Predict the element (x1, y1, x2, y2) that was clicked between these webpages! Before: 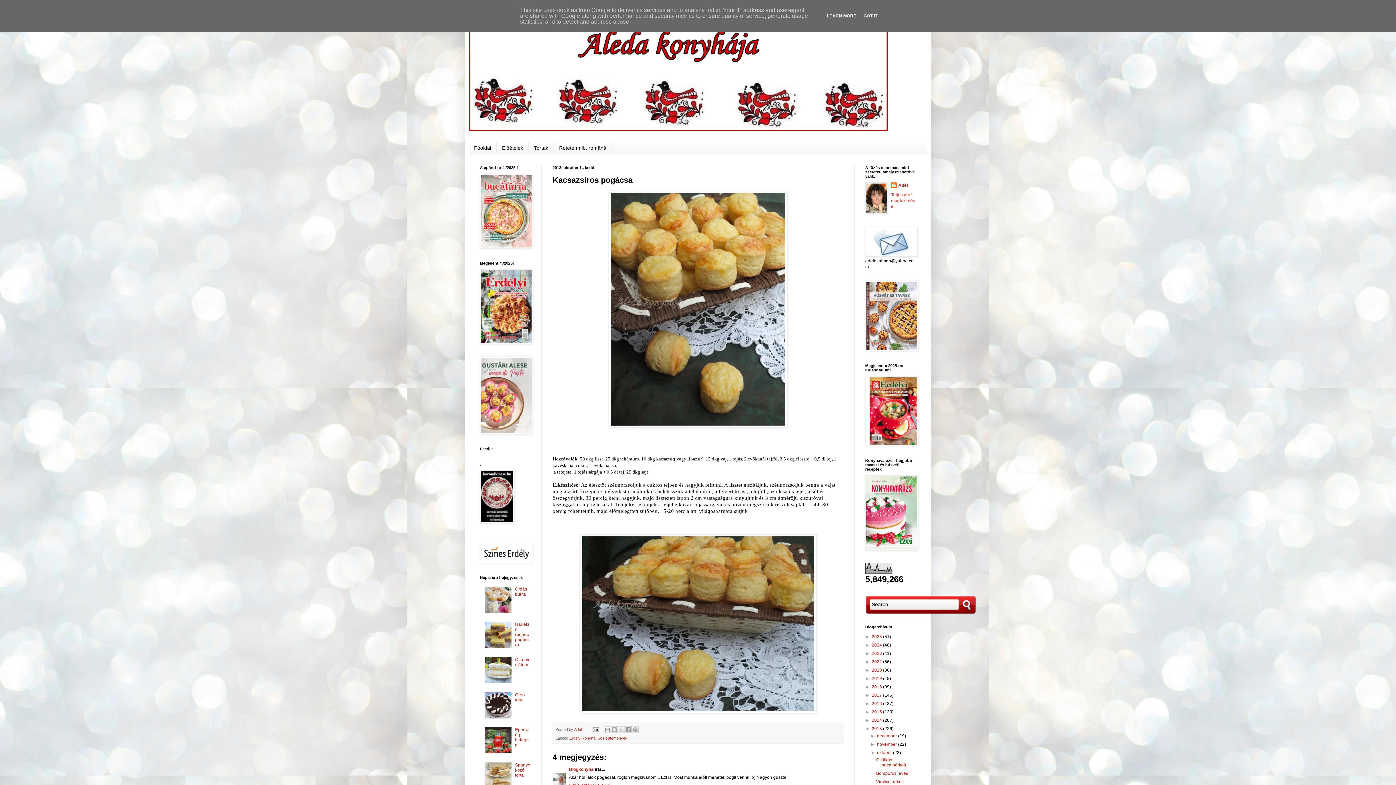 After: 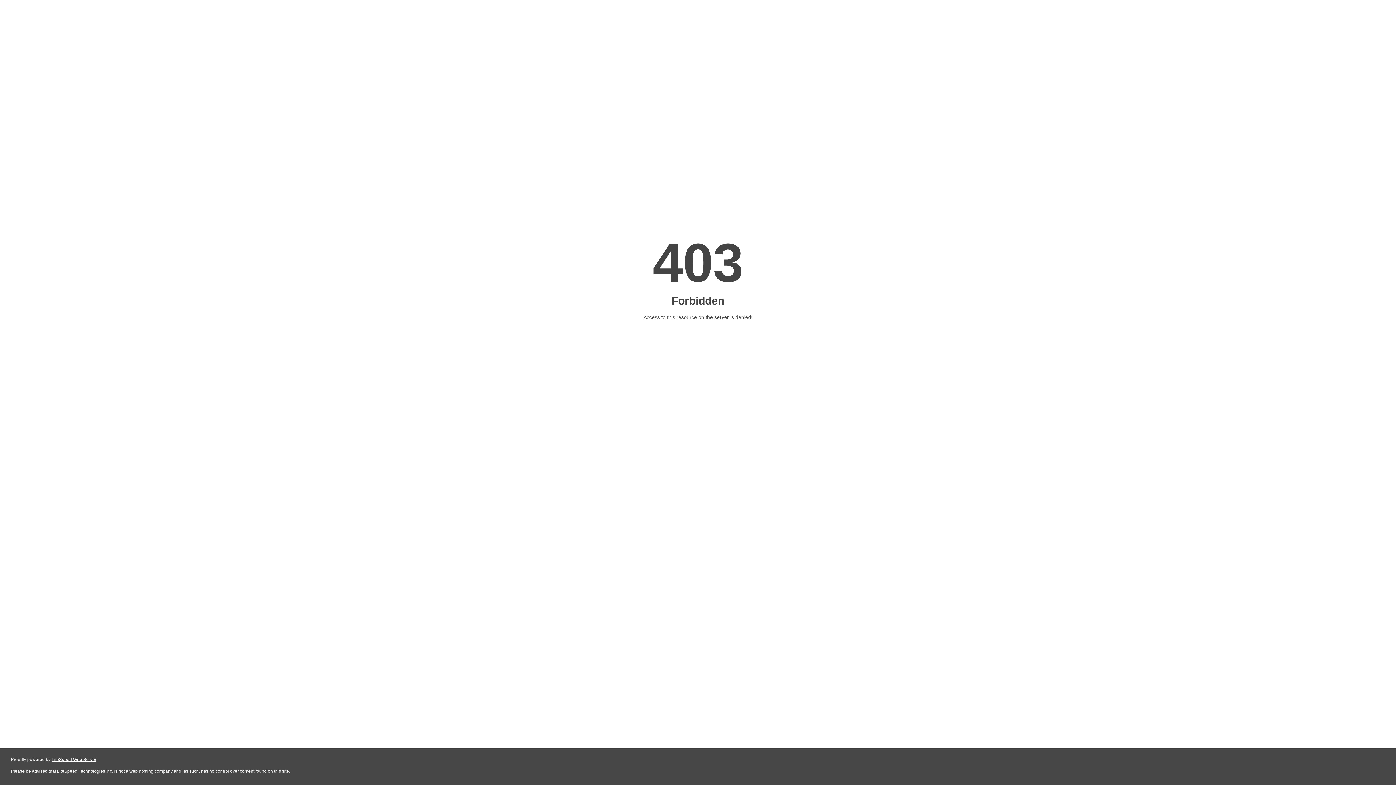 Action: bbox: (480, 244, 533, 249)